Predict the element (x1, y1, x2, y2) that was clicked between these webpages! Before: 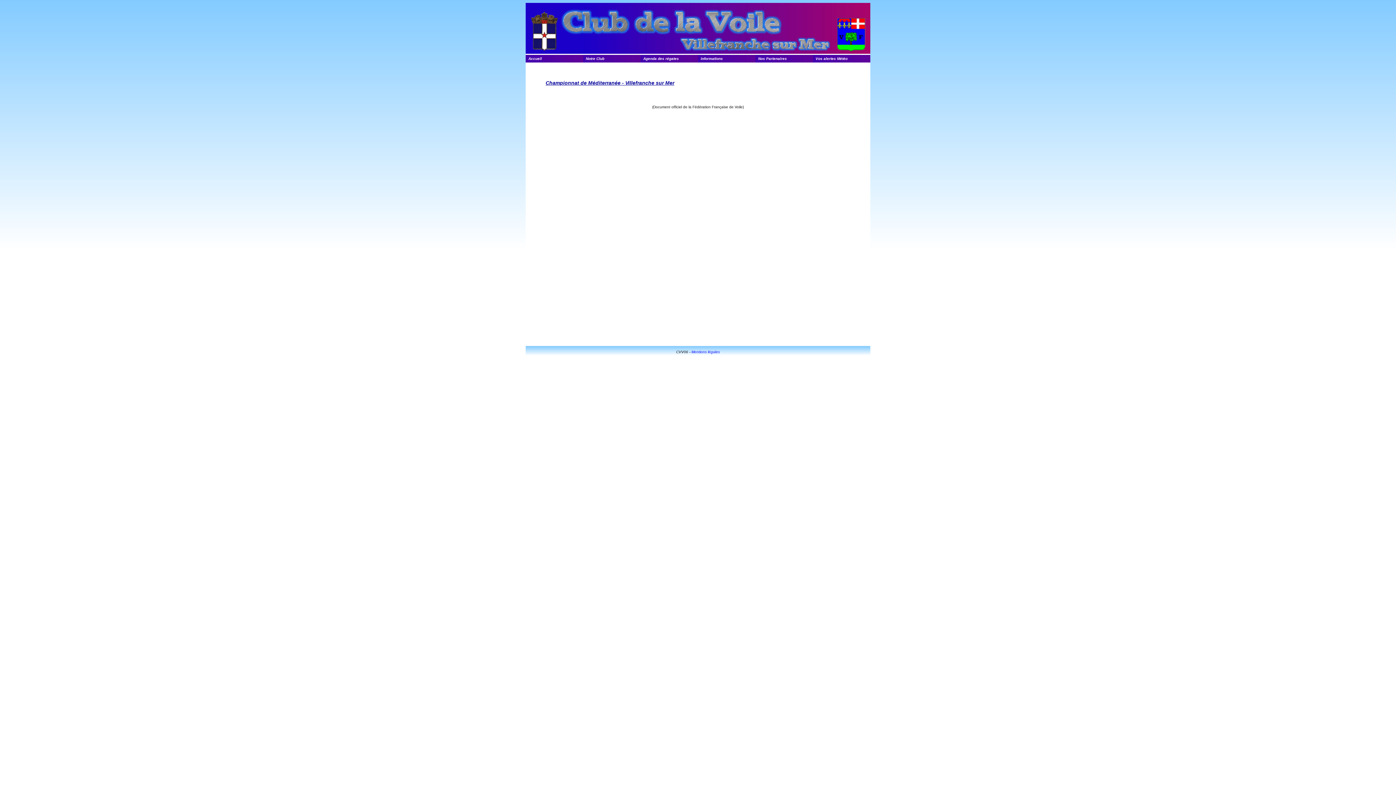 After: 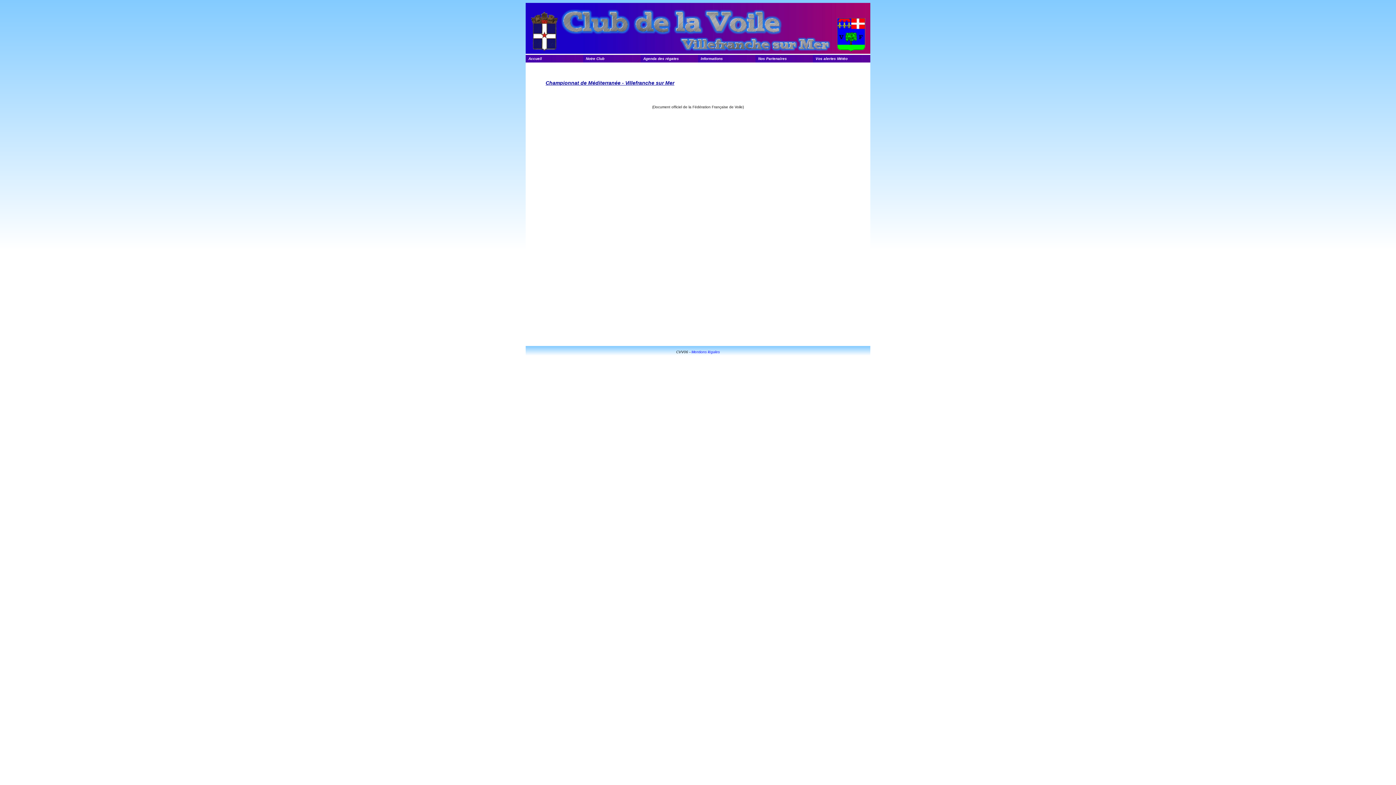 Action: bbox: (698, 54, 755, 62) label: Informations